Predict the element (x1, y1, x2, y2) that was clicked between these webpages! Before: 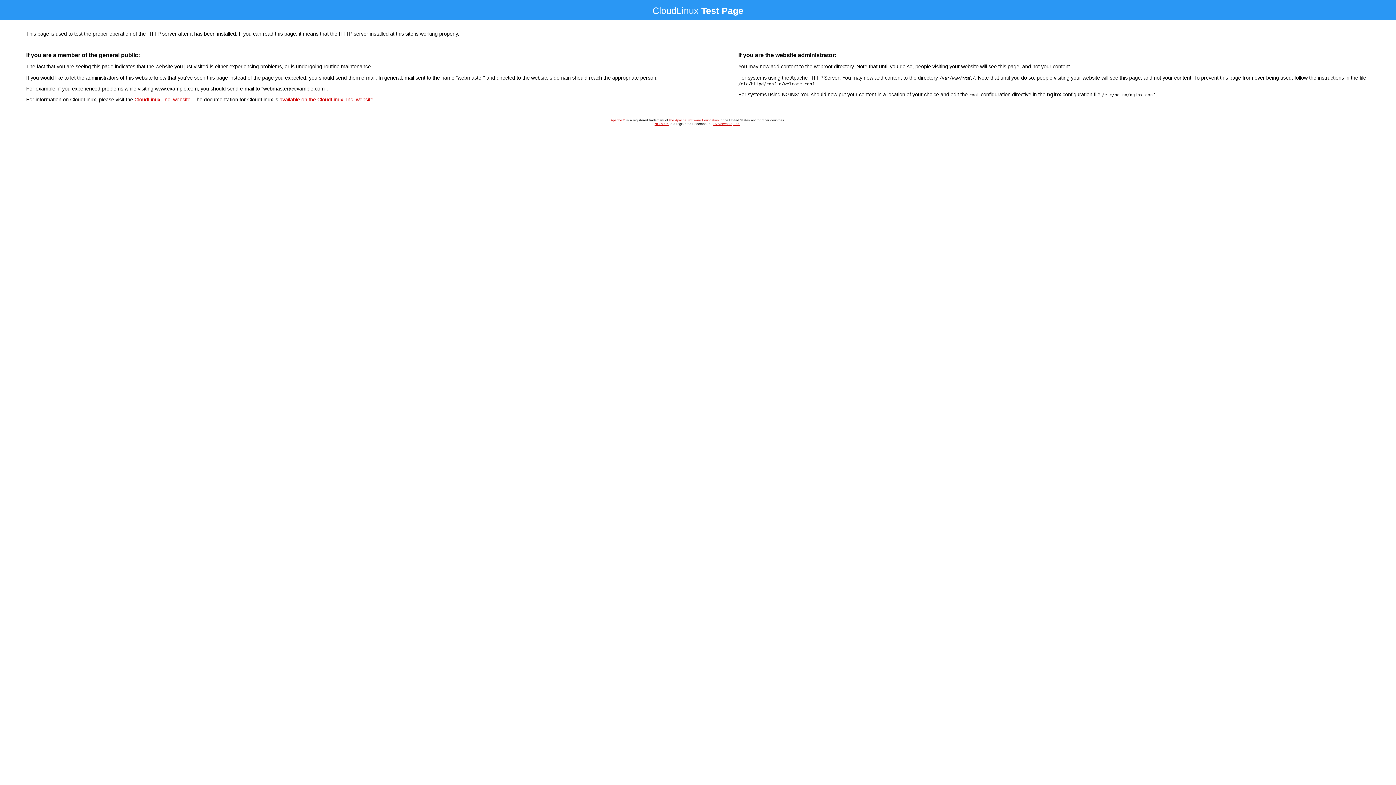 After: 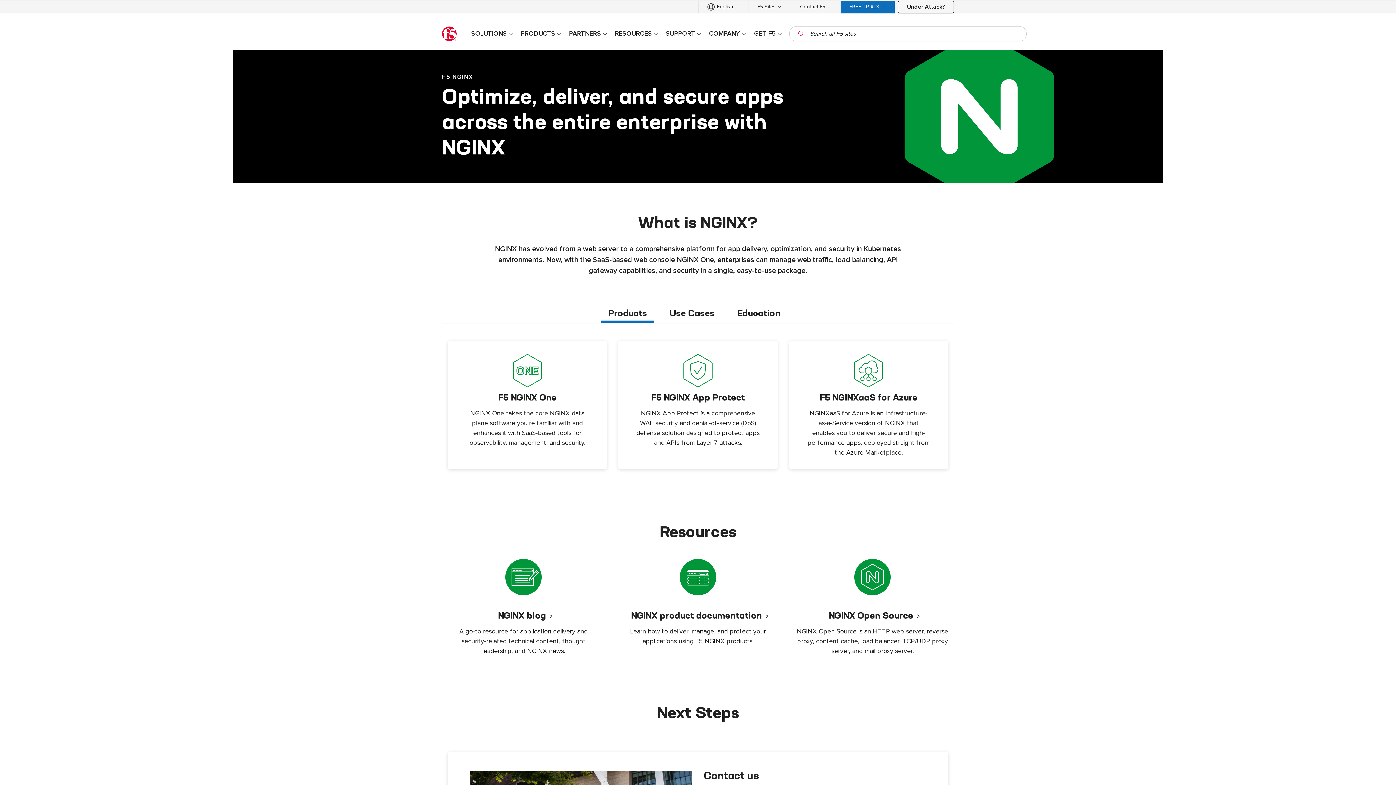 Action: bbox: (654, 122, 668, 125) label: NGINX™